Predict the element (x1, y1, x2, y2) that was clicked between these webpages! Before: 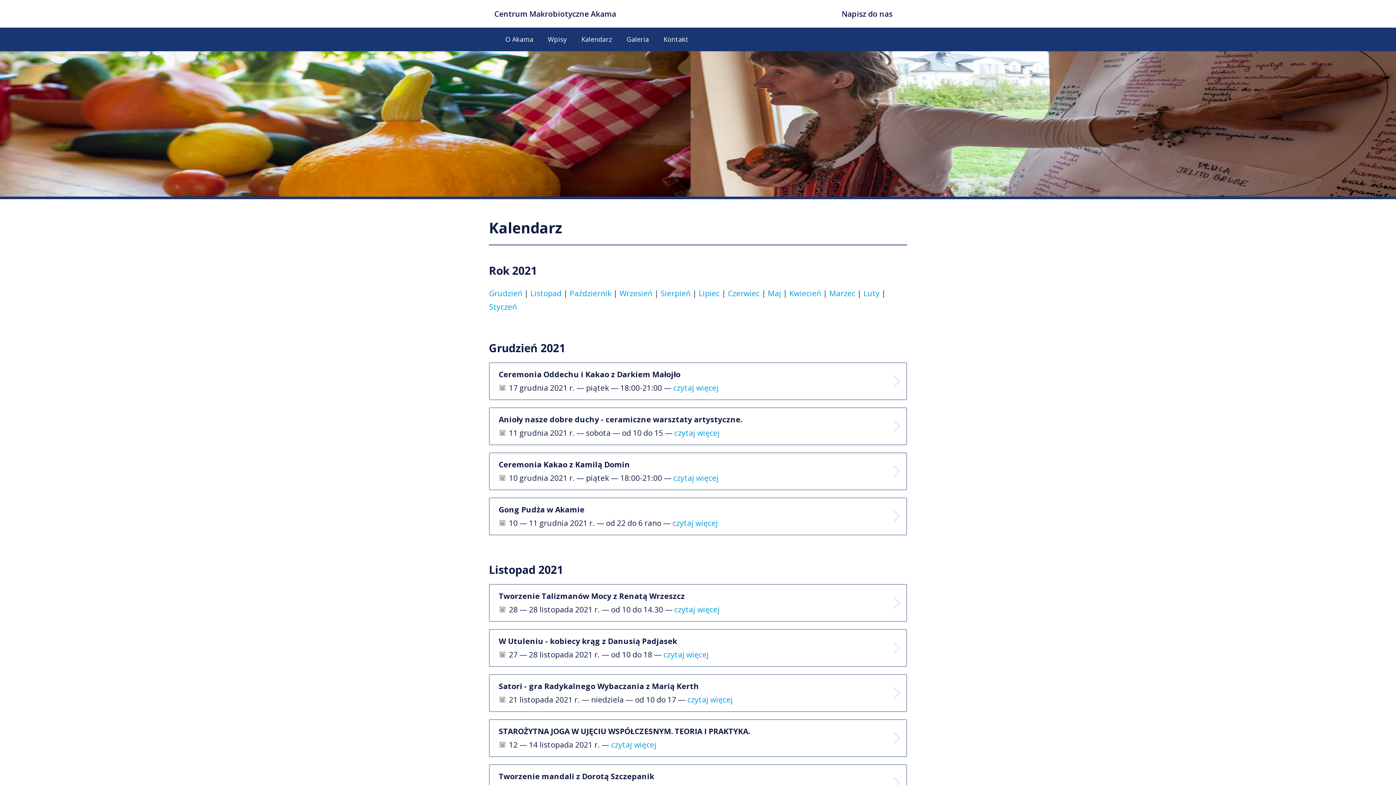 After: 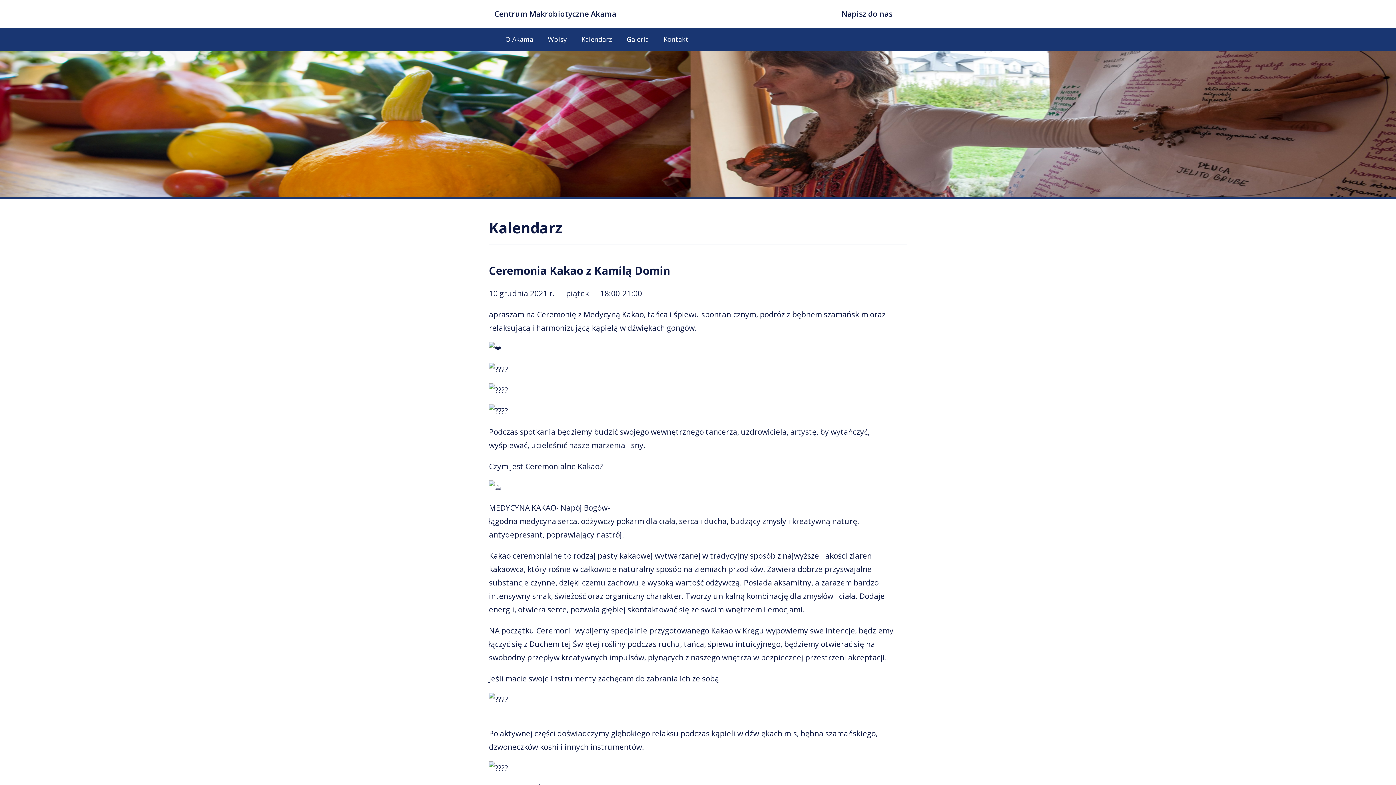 Action: bbox: (489, 452, 907, 490) label: Ceremonia Kakao z Kamilą Domin
10 grudnia 2021 r. — piątek — 18:00-21:00 — czytaj więcej